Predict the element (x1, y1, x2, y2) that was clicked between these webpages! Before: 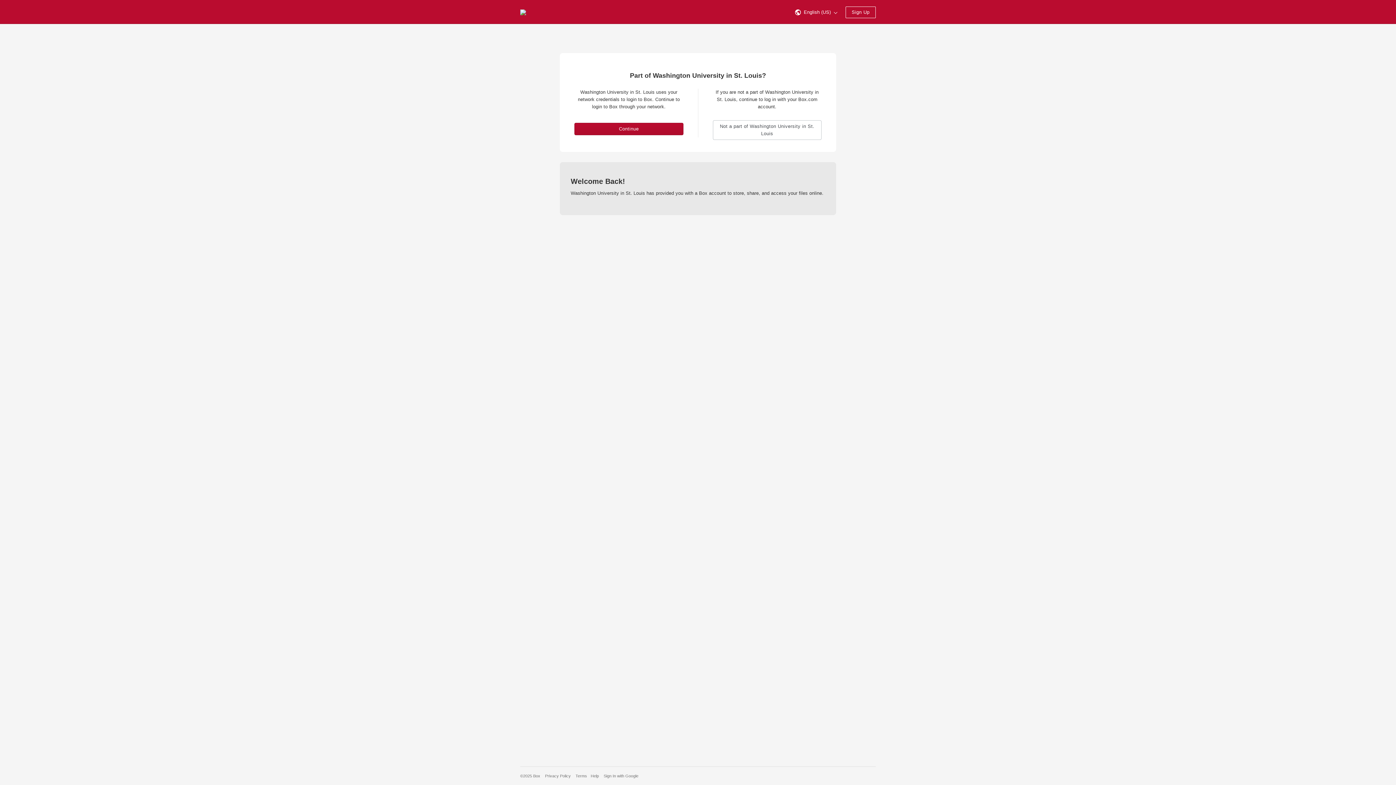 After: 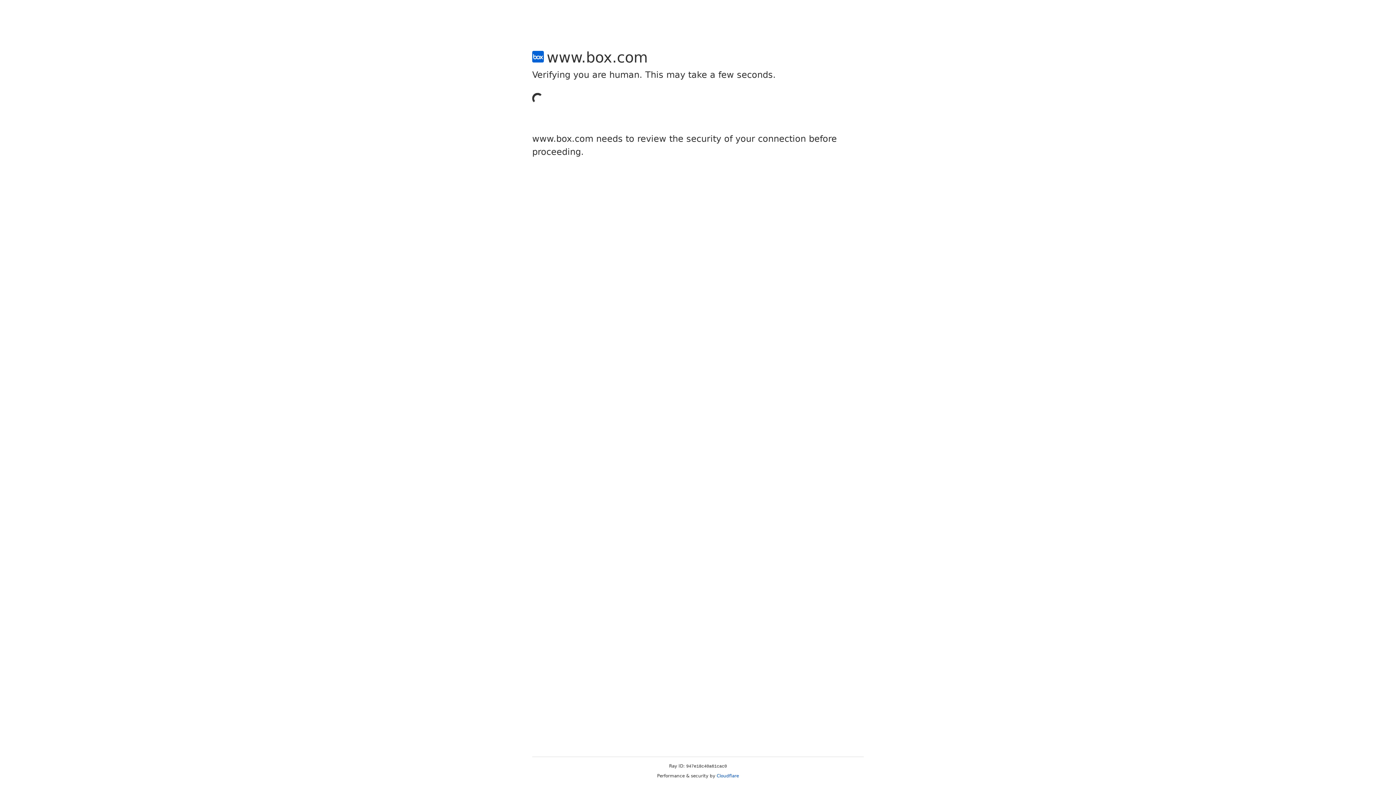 Action: bbox: (845, 6, 876, 18) label: Sign Up